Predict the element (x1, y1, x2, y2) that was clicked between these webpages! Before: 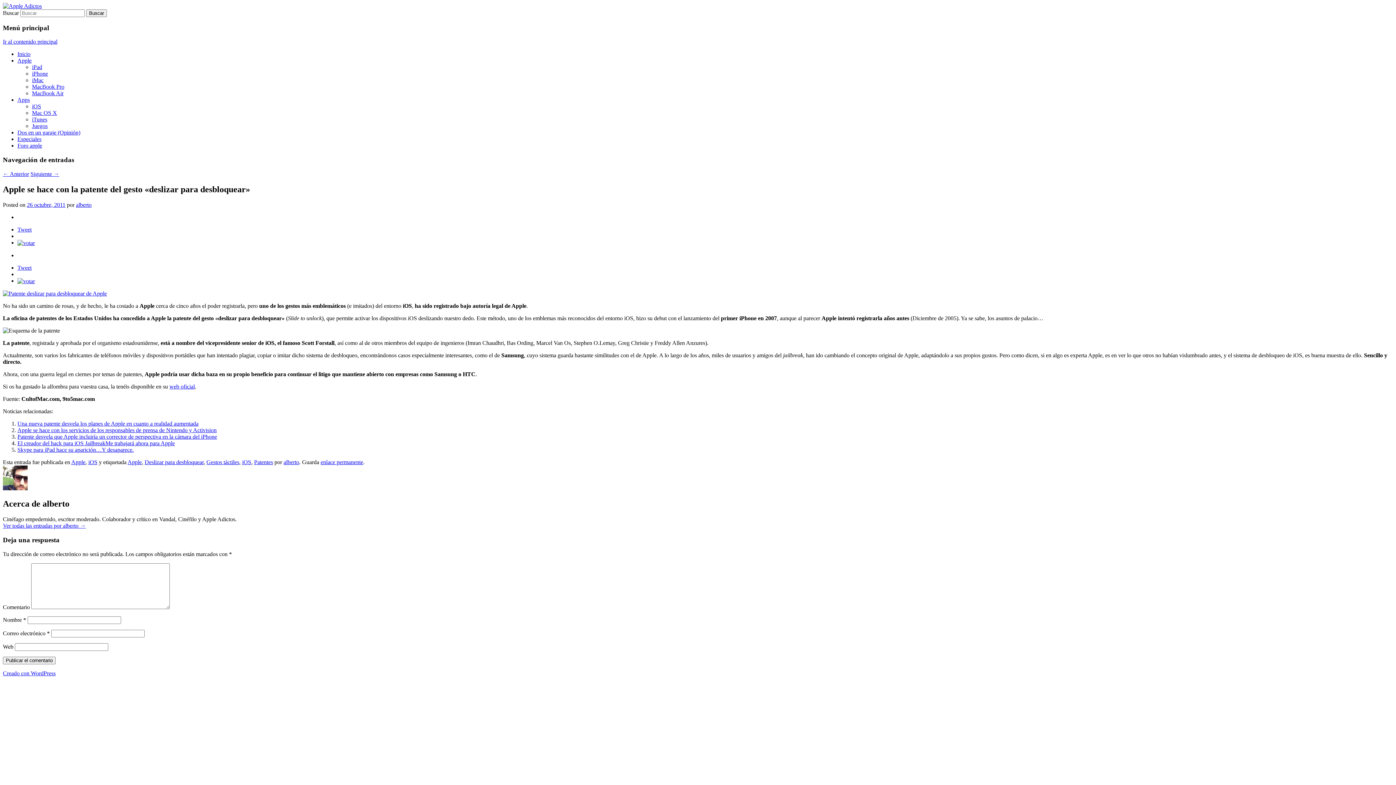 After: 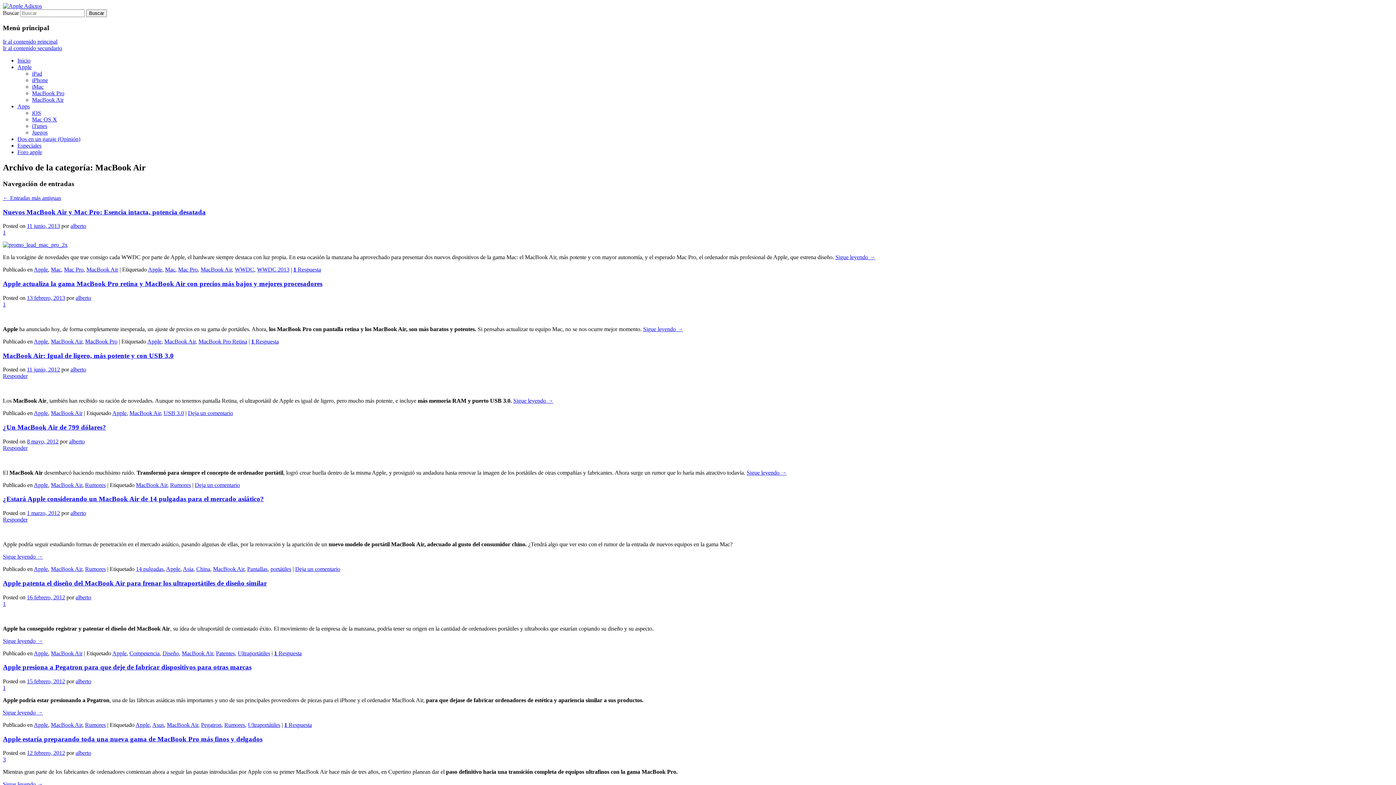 Action: bbox: (32, 90, 63, 96) label: MacBook Air